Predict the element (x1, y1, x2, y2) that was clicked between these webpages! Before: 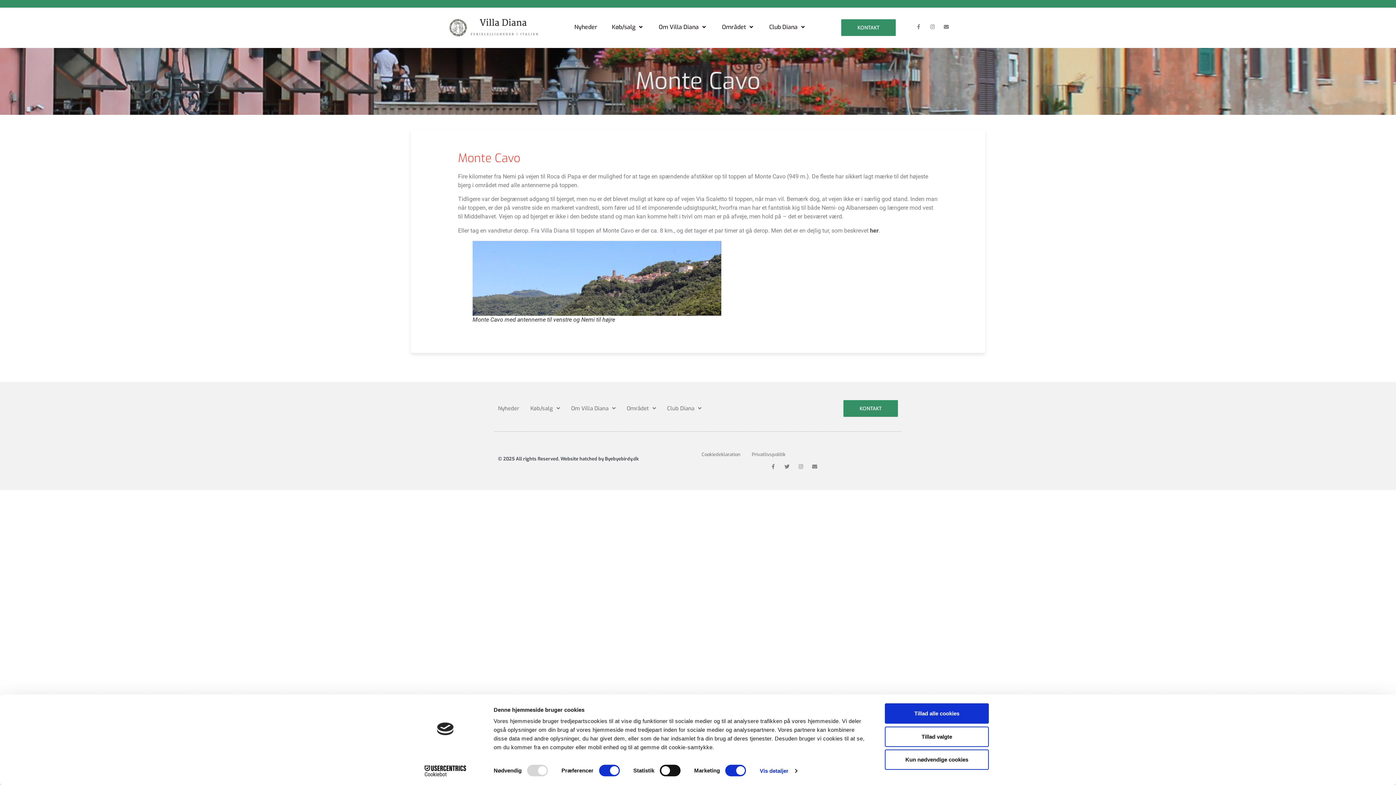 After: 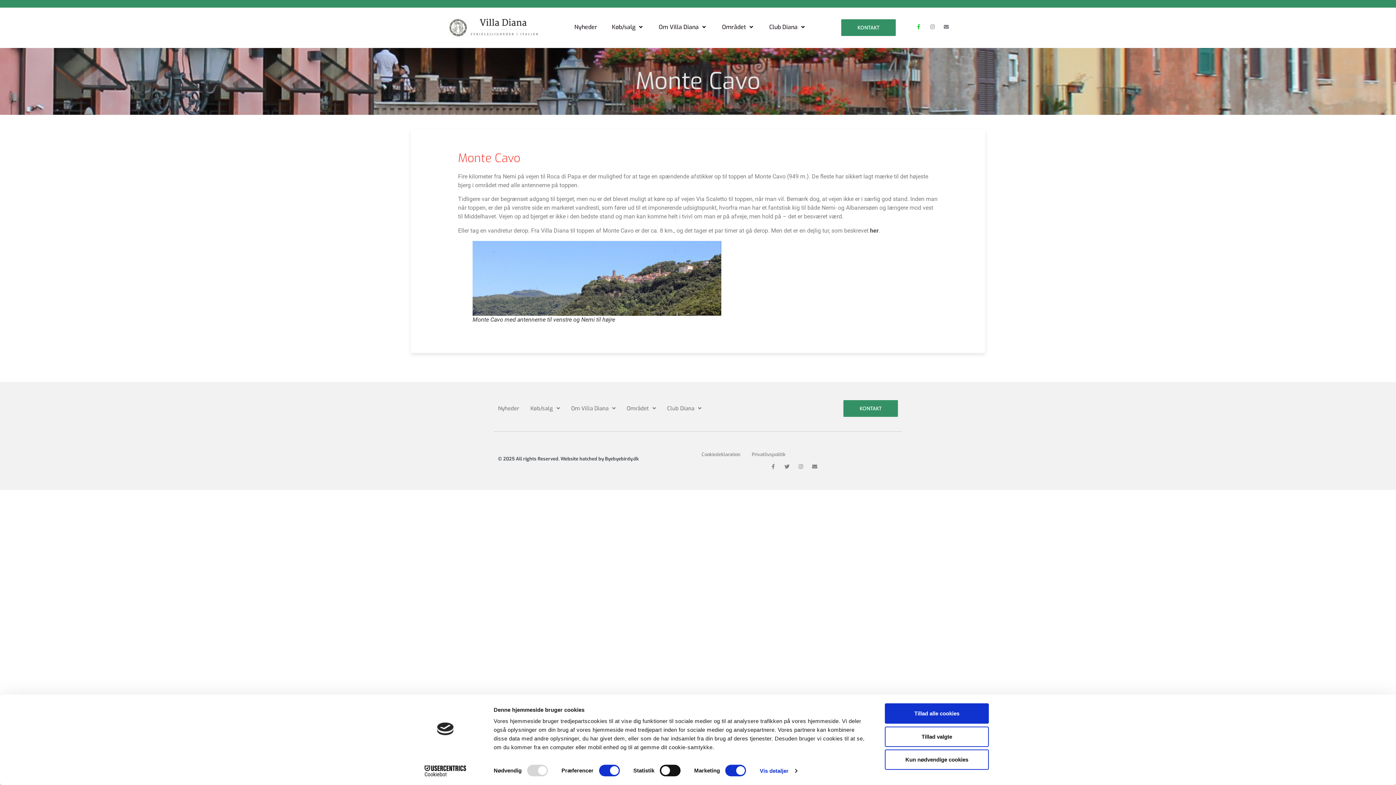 Action: label: Facebook-f bbox: (916, 24, 921, 29)